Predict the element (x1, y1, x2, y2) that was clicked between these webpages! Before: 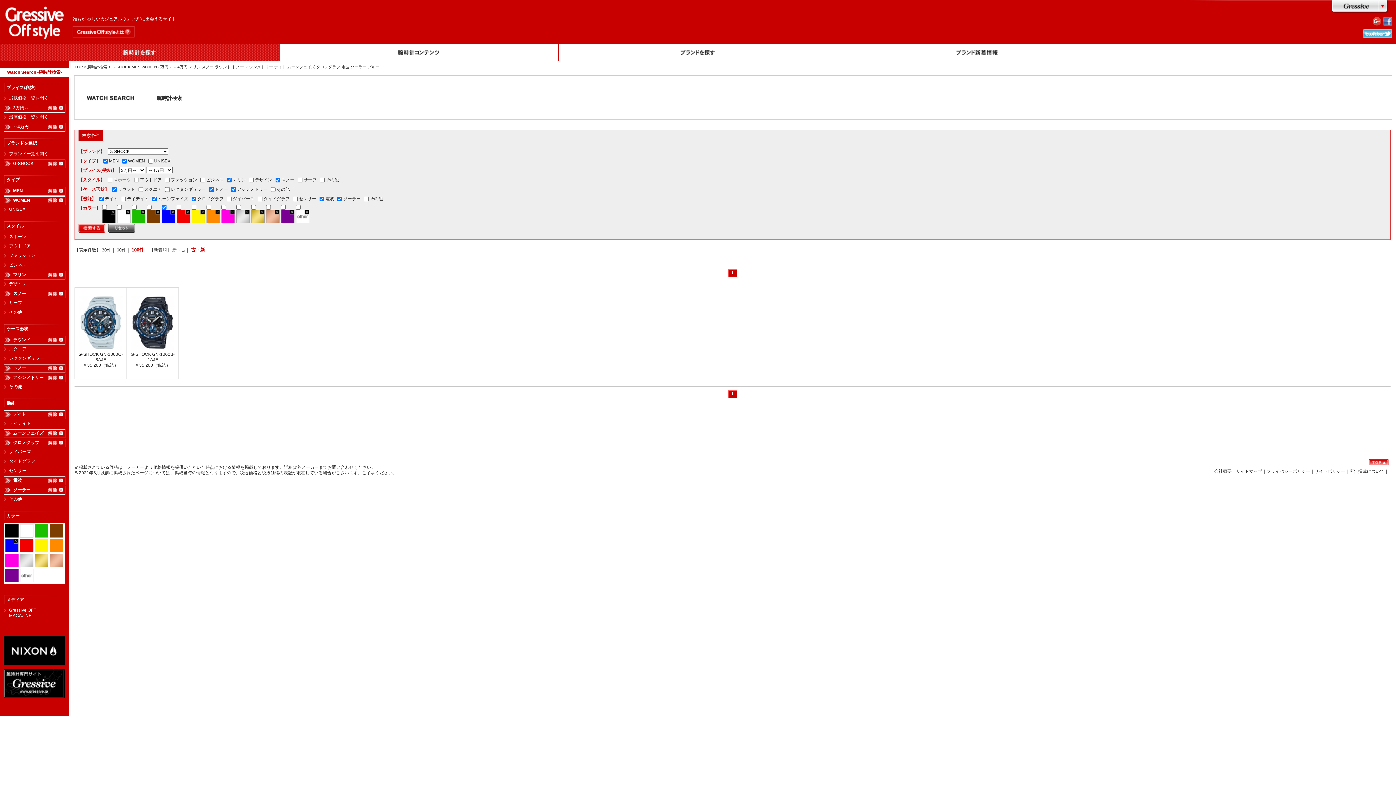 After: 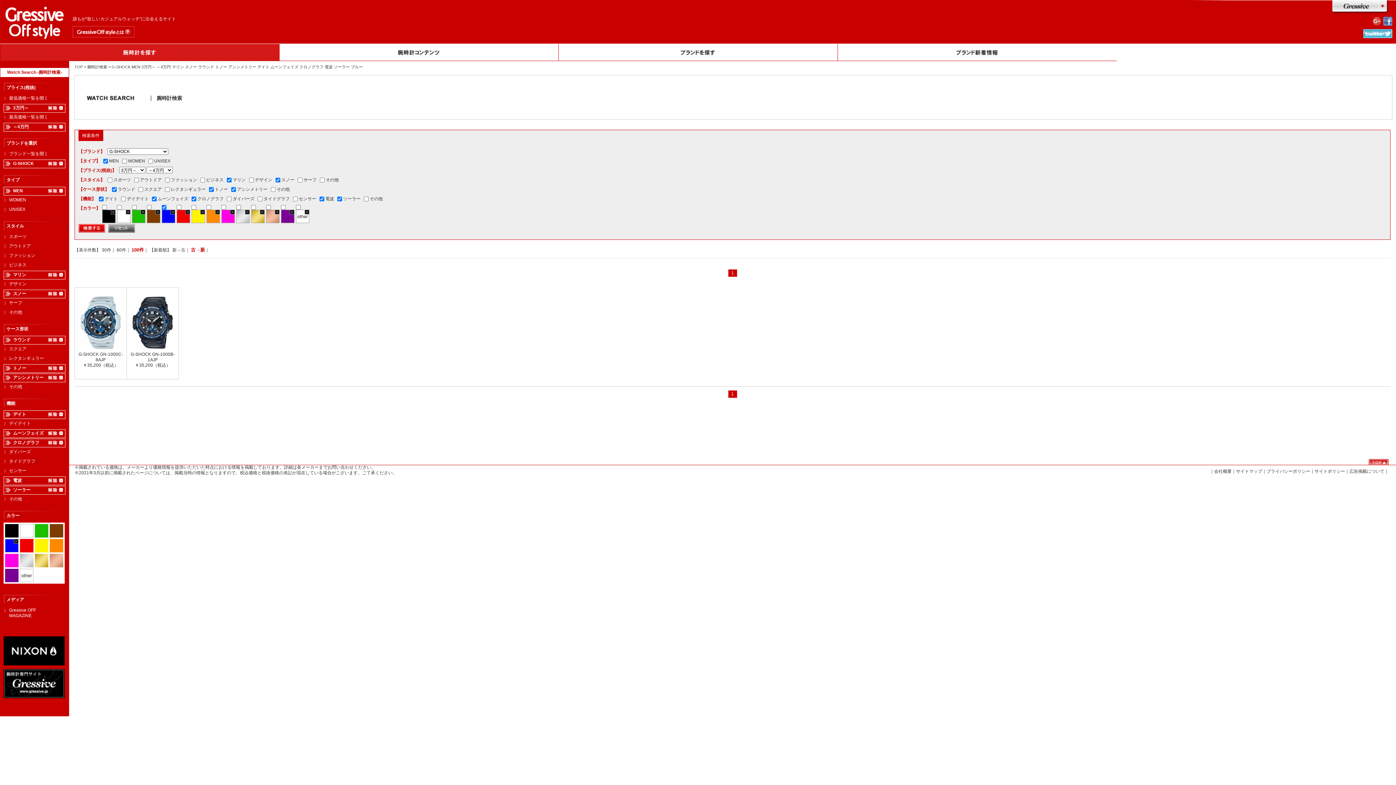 Action: bbox: (3, 196, 65, 205) label: WOMEN